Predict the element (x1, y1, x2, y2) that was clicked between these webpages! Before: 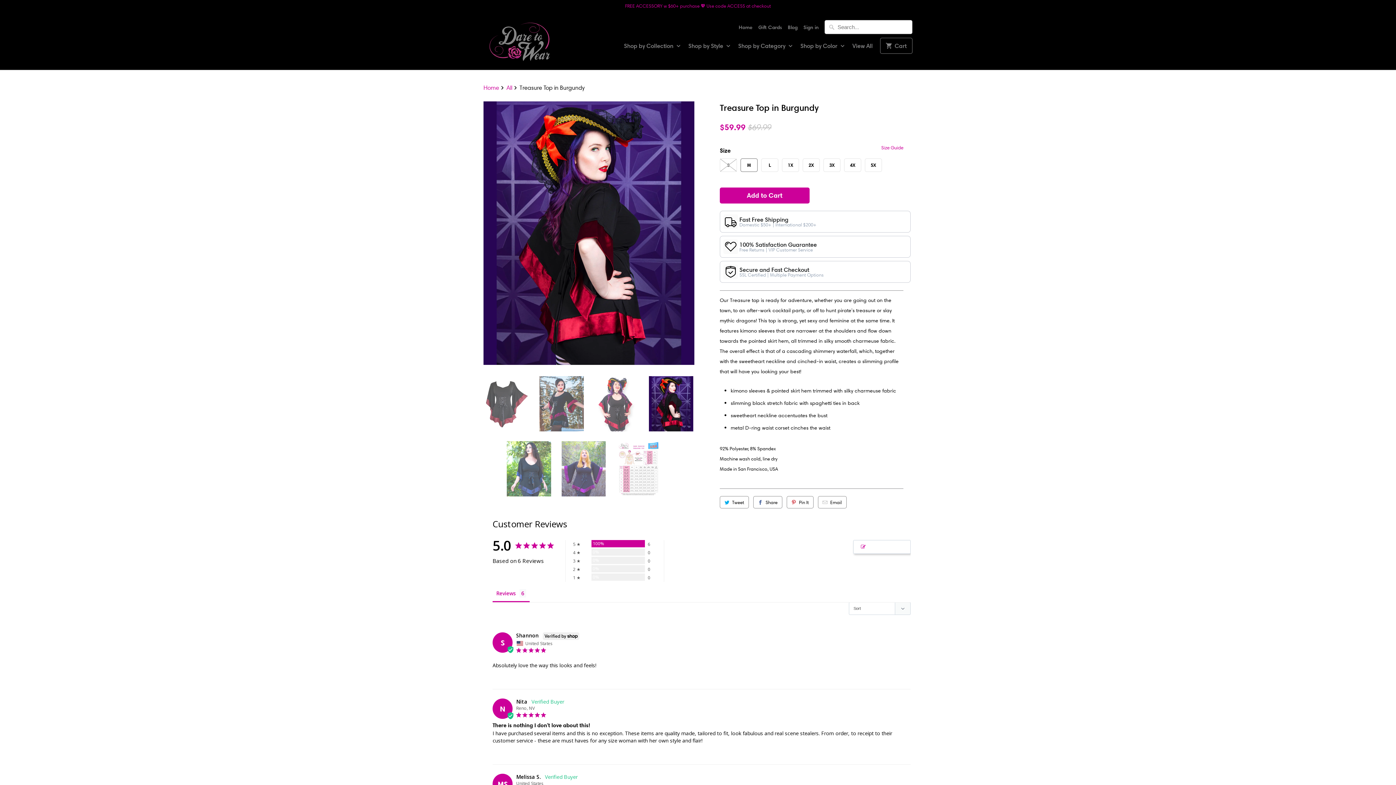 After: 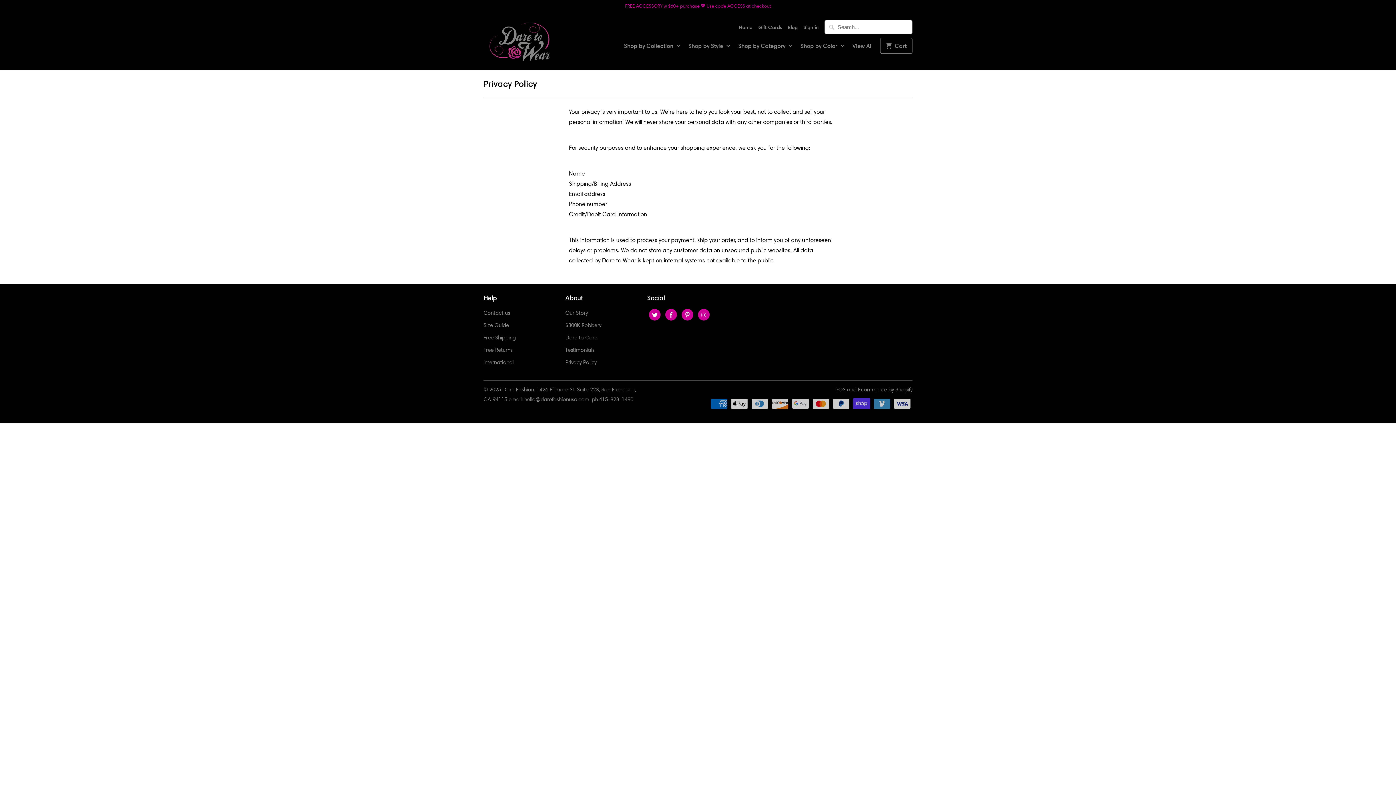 Action: bbox: (565, 625, 596, 632) label: Privacy Policy